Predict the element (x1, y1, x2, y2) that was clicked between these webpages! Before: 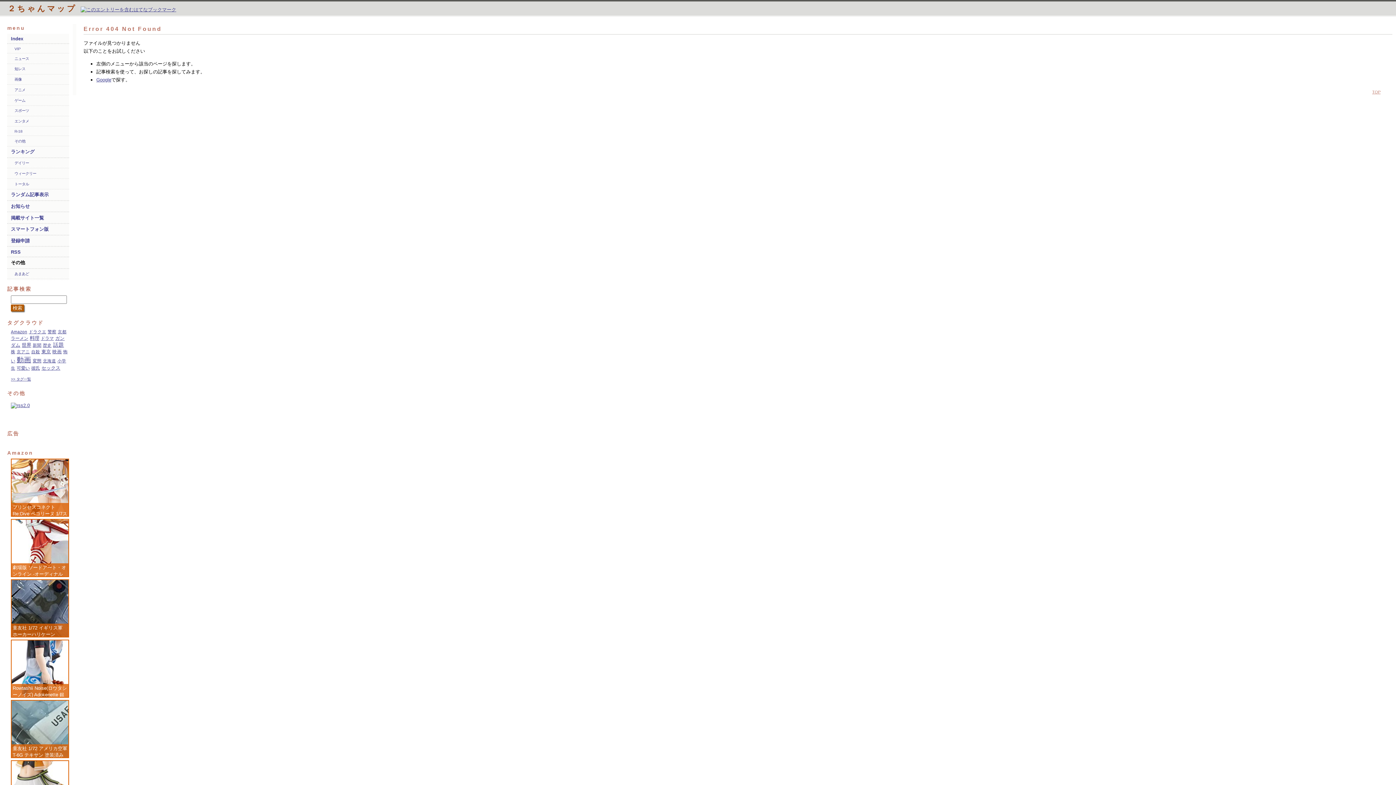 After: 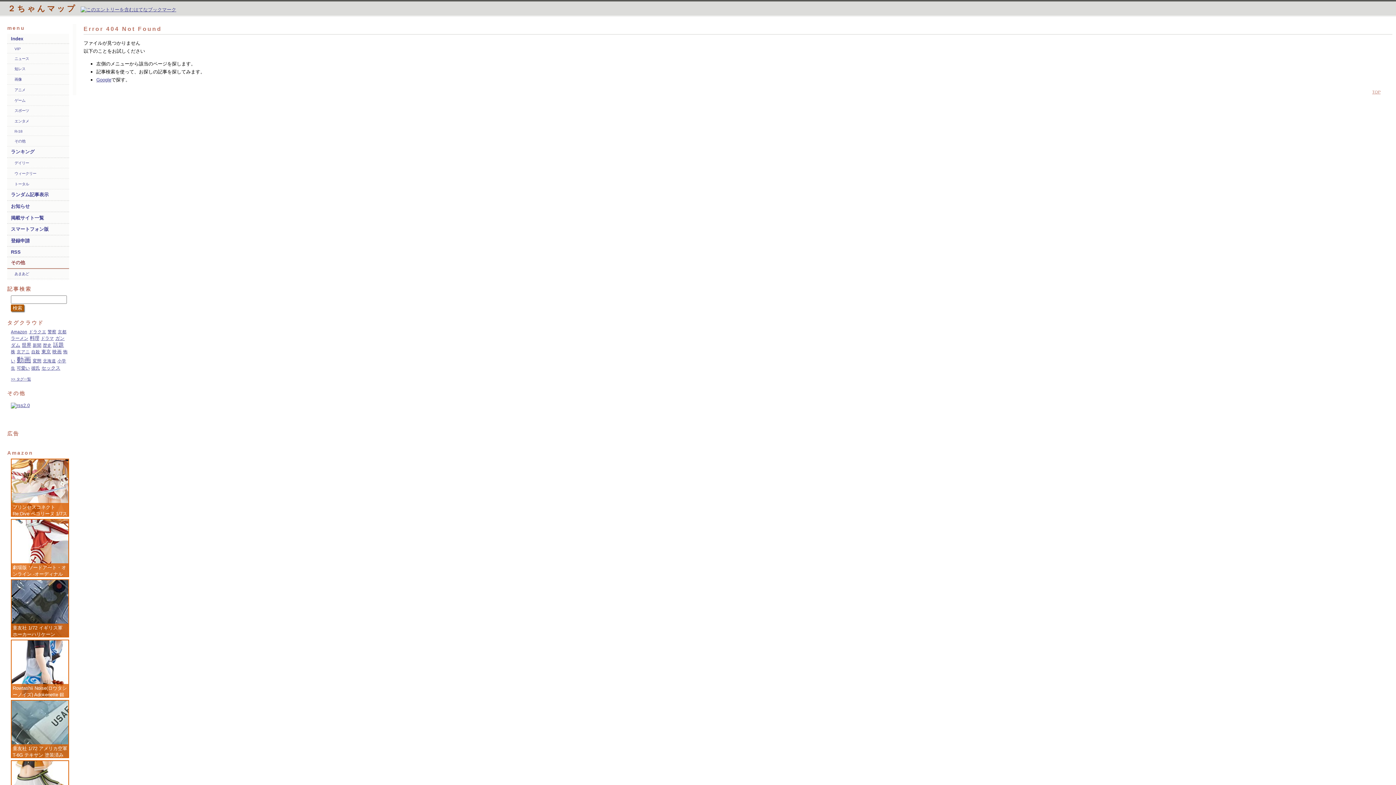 Action: label: その他 bbox: (7, 257, 69, 268)